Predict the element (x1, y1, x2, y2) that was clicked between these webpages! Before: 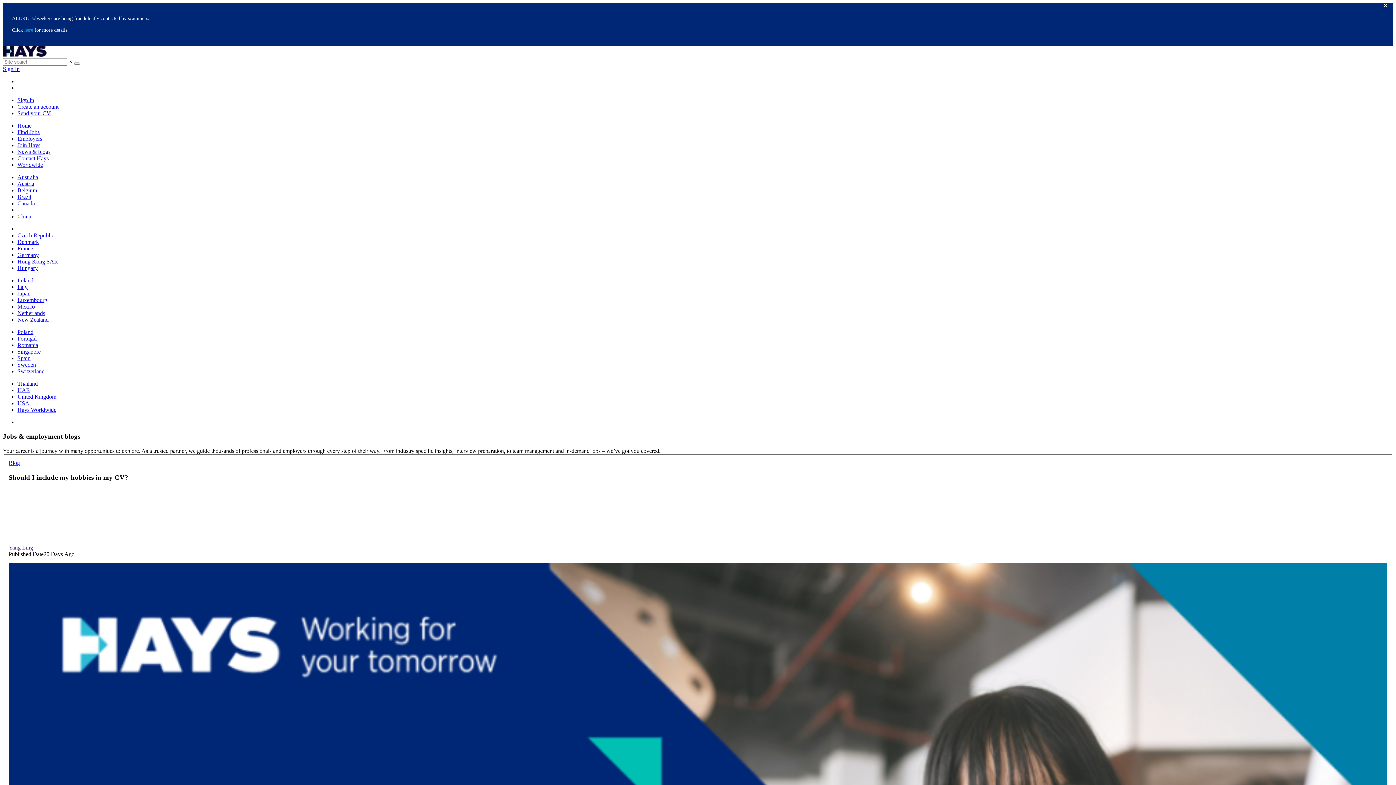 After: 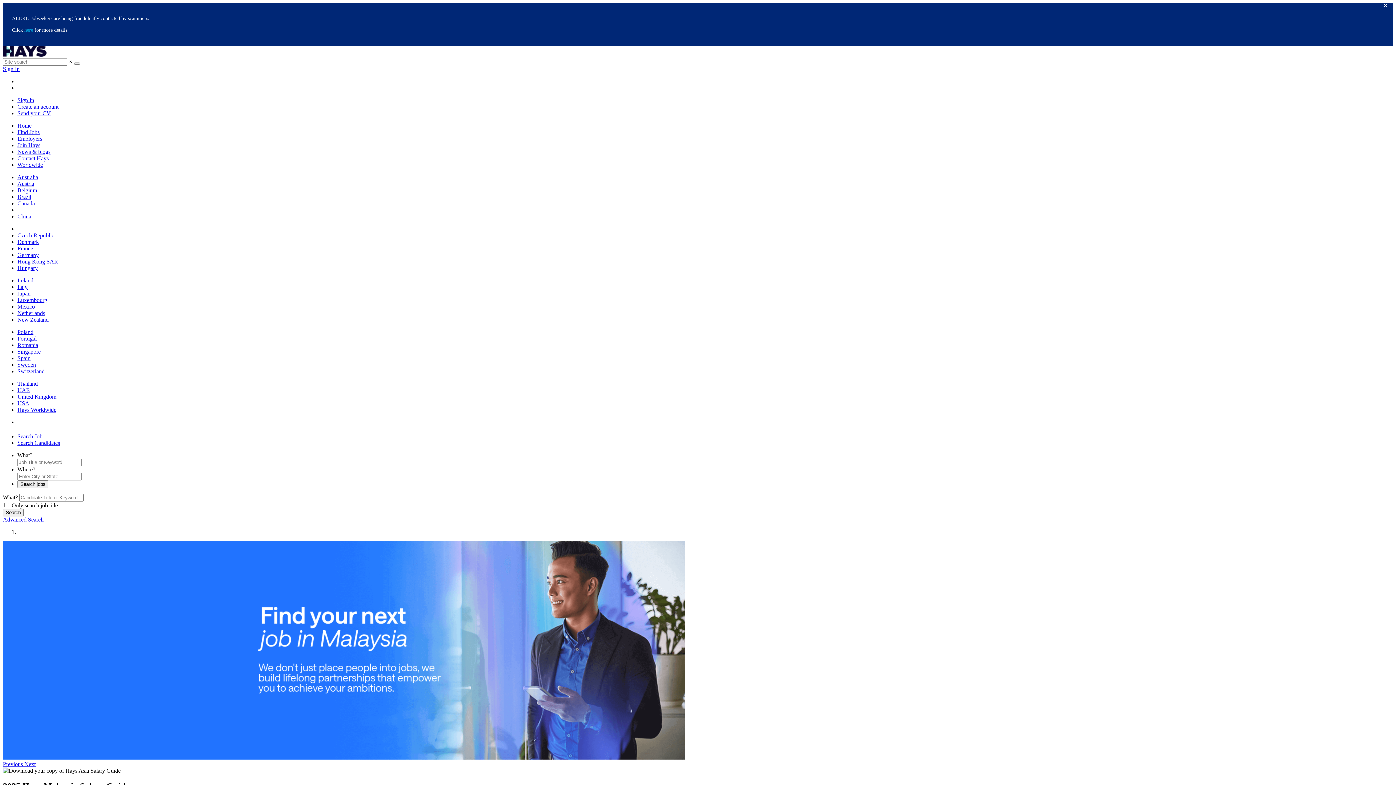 Action: bbox: (2, 51, 46, 57)